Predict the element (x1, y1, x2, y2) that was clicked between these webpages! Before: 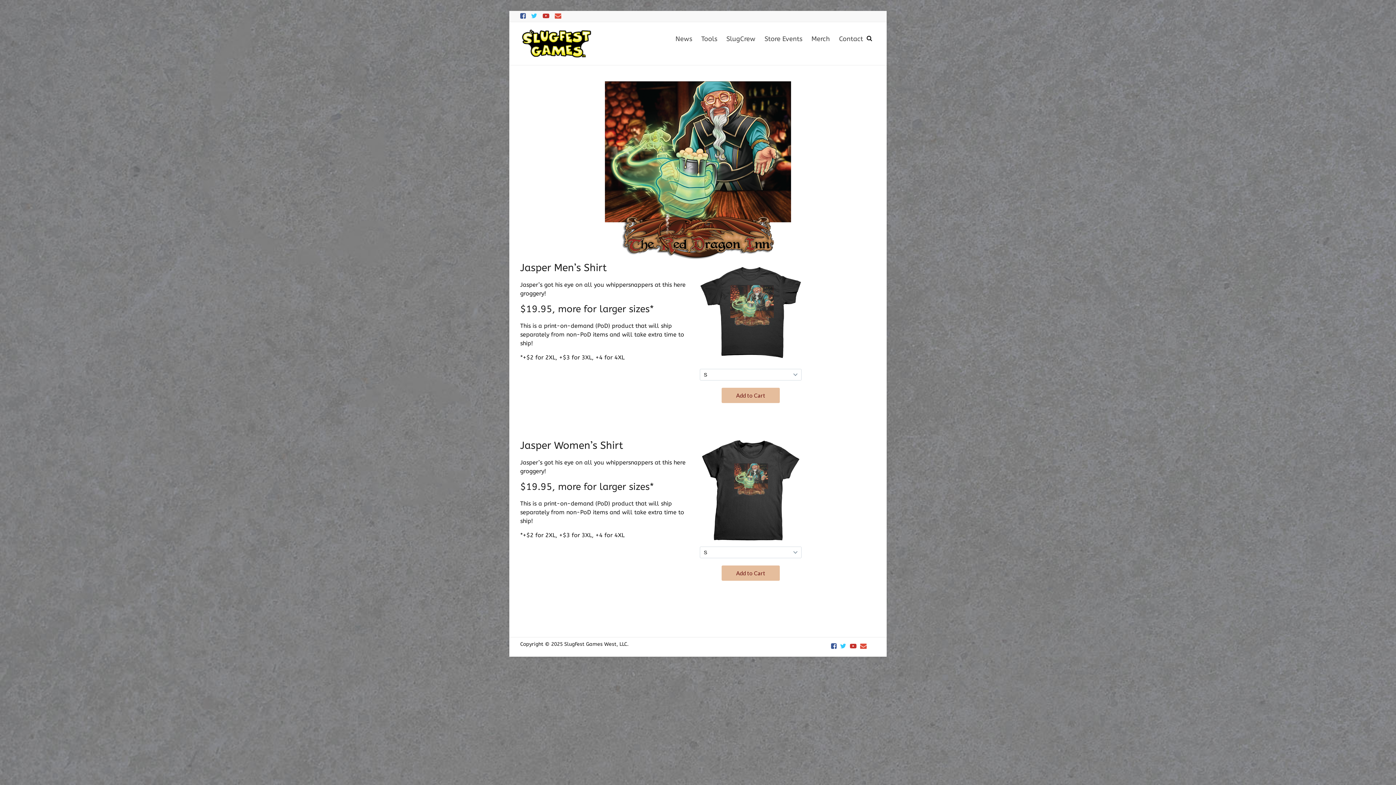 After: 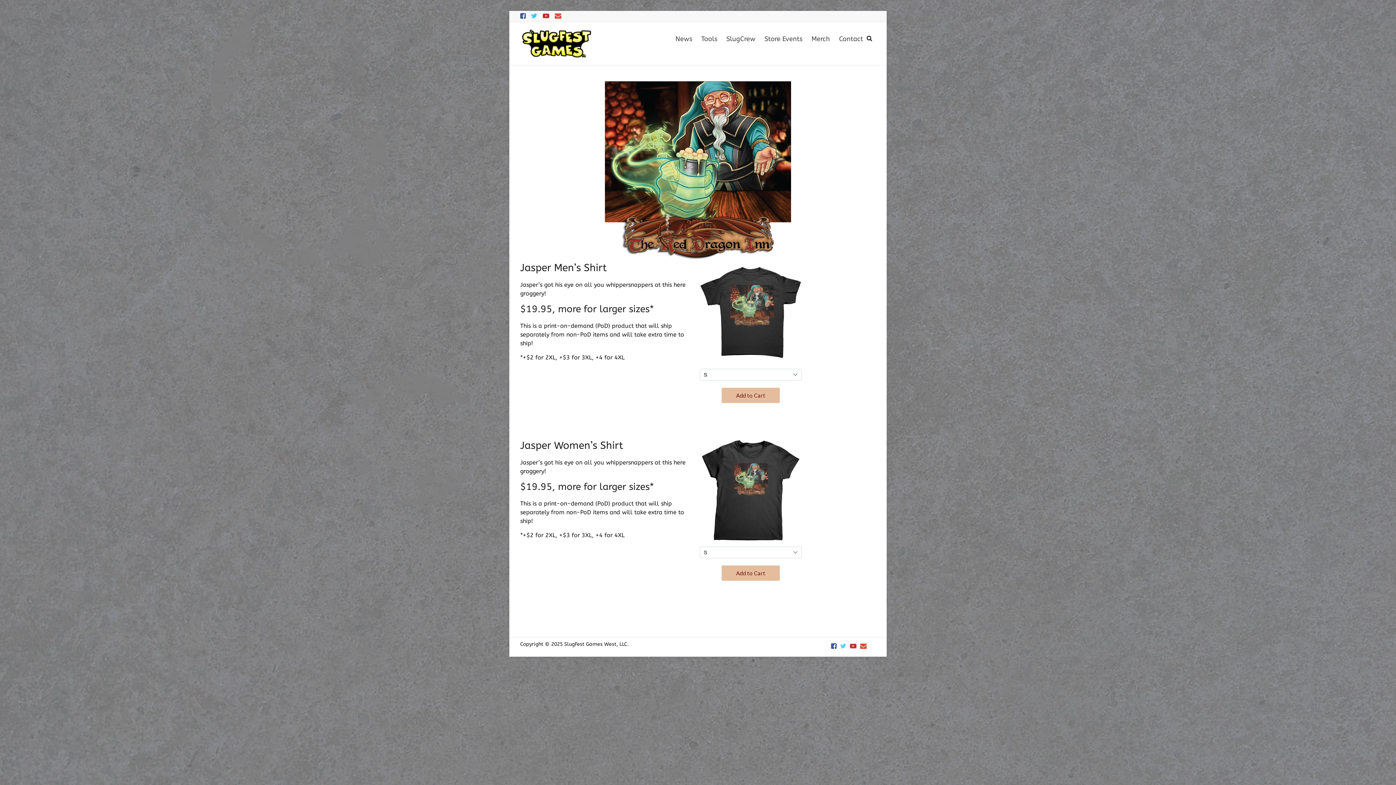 Action: bbox: (840, 572, 846, 578)